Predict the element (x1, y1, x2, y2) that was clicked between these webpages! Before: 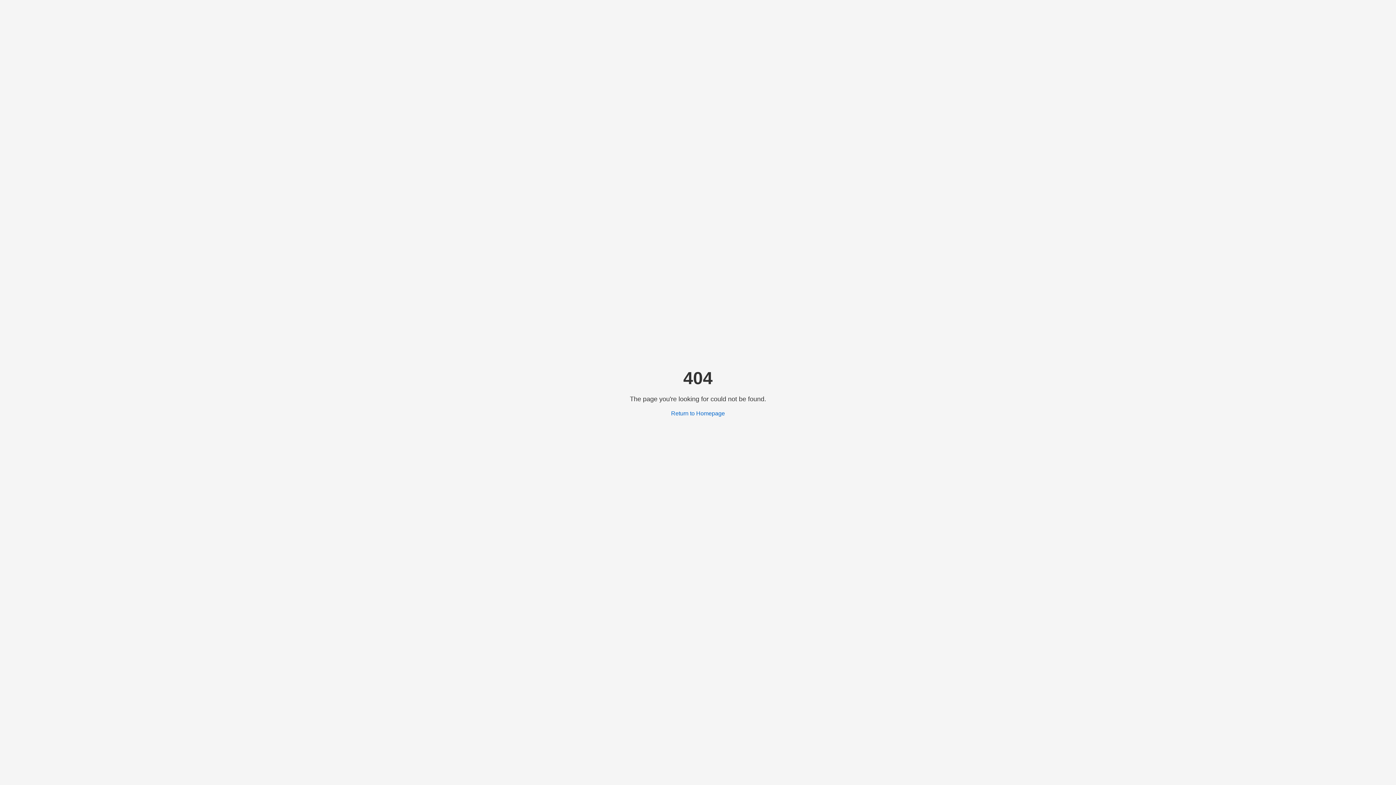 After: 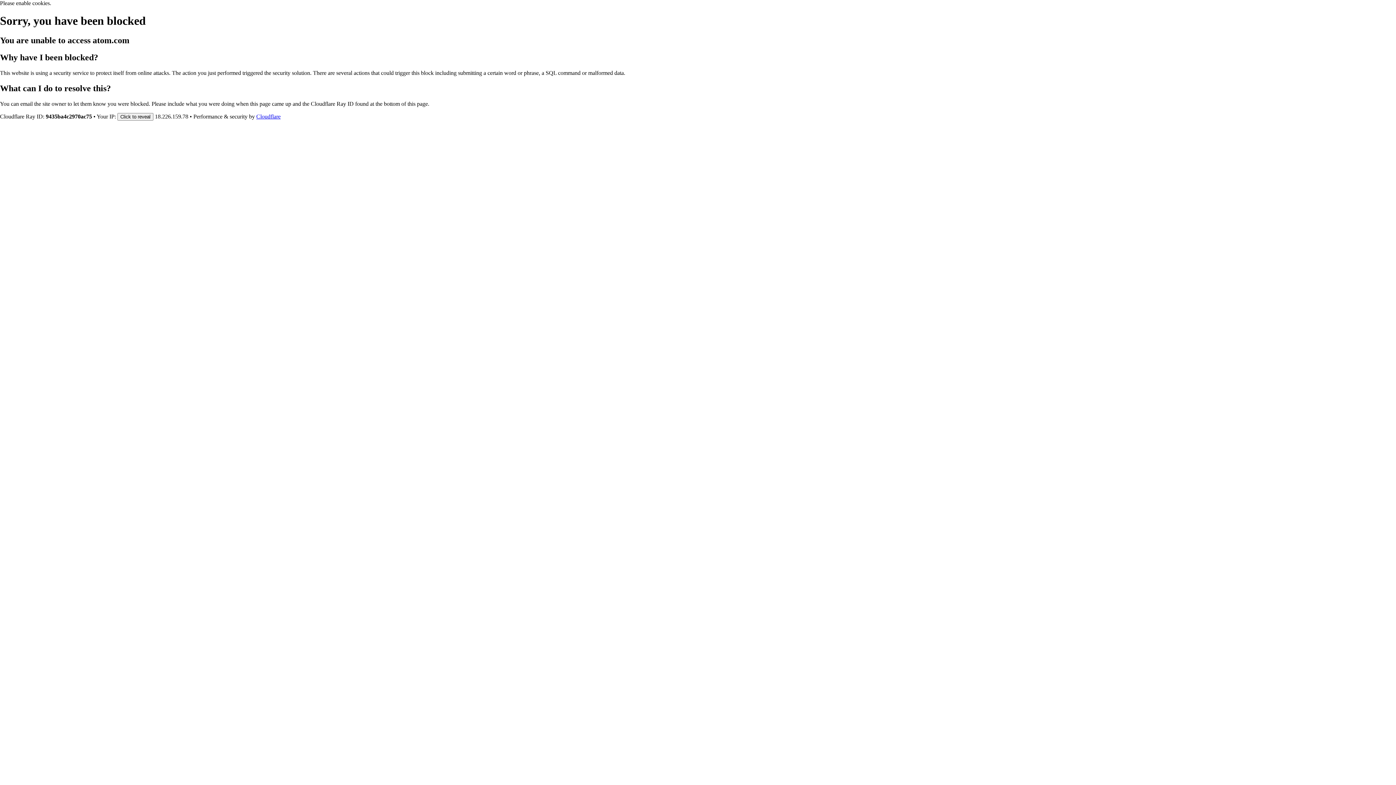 Action: label: Return to Homepage bbox: (671, 410, 725, 416)